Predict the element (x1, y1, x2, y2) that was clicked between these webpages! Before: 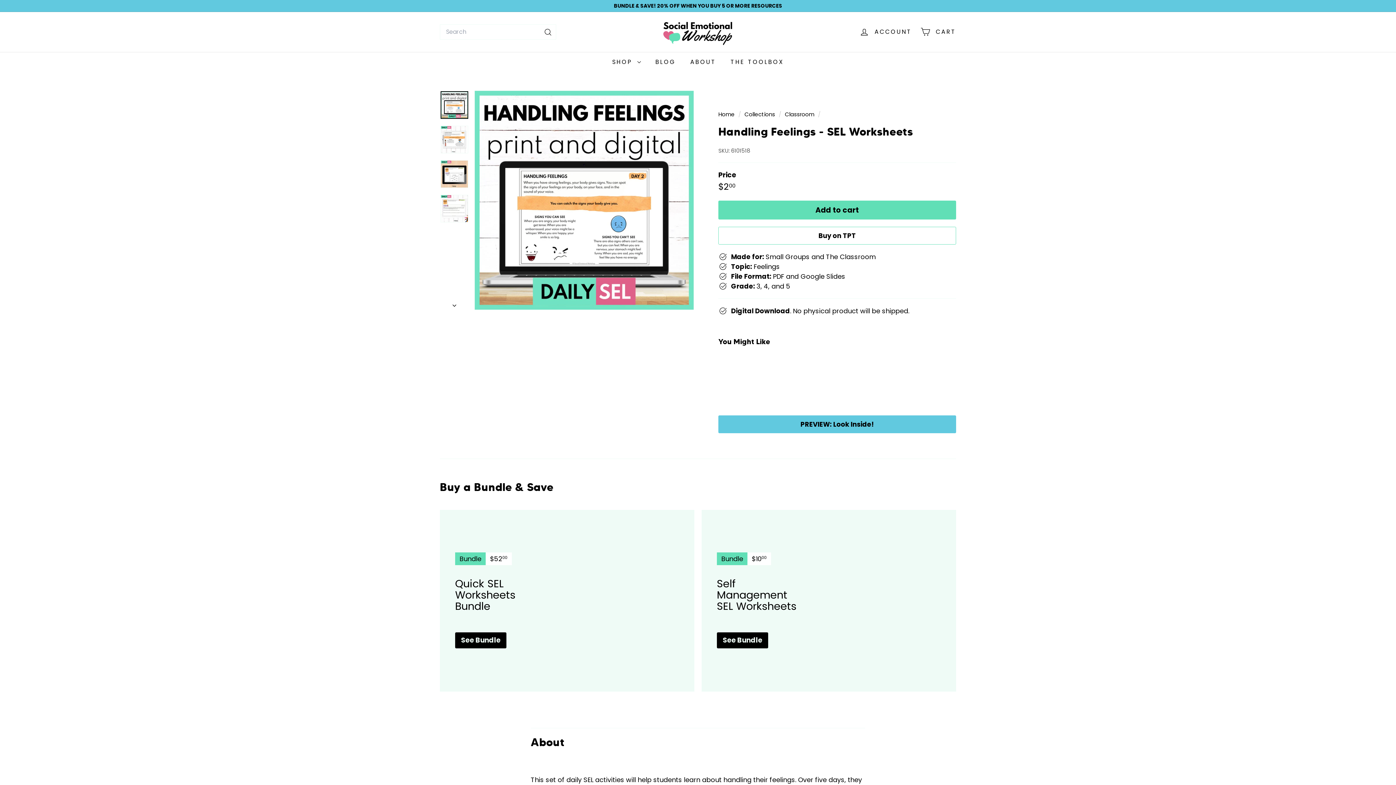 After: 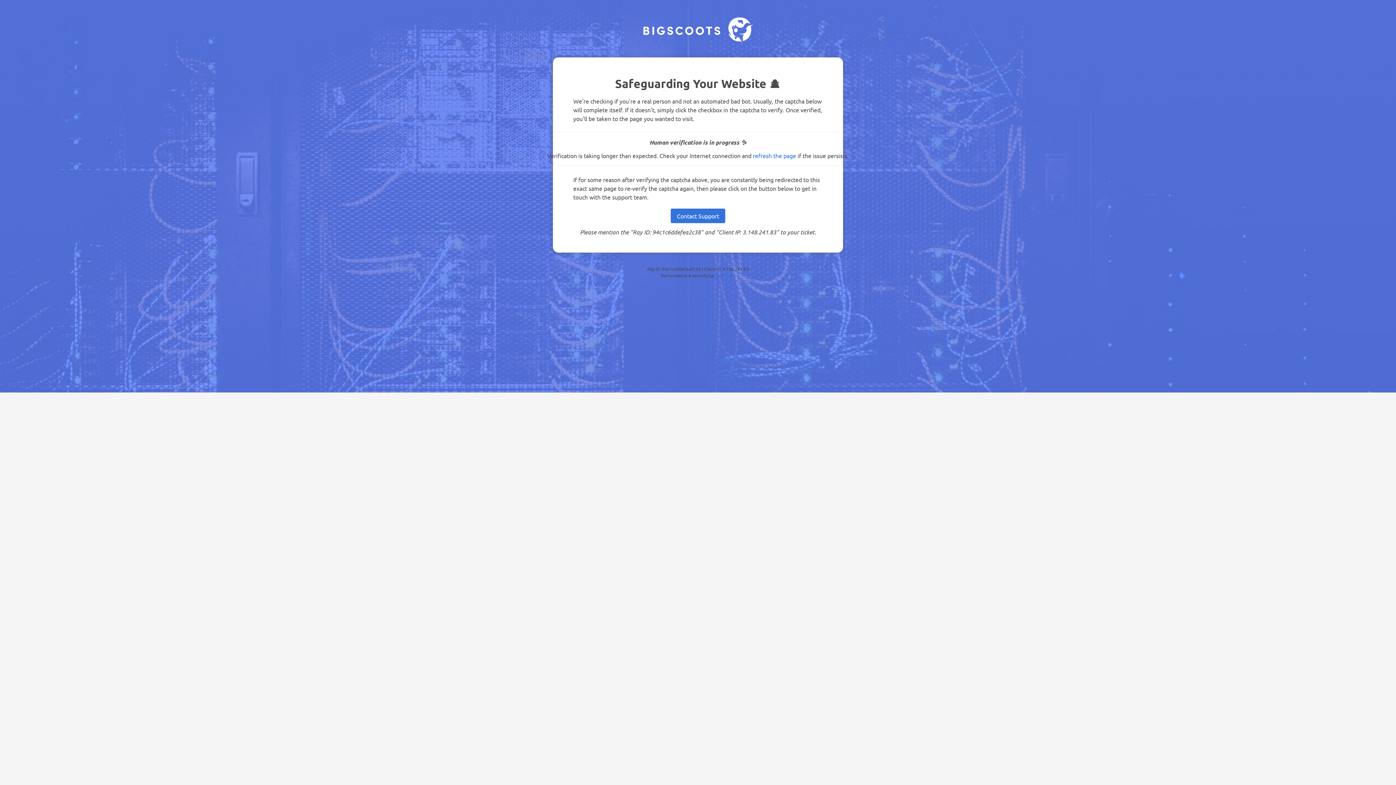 Action: bbox: (683, 51, 723, 72) label: ABOUT